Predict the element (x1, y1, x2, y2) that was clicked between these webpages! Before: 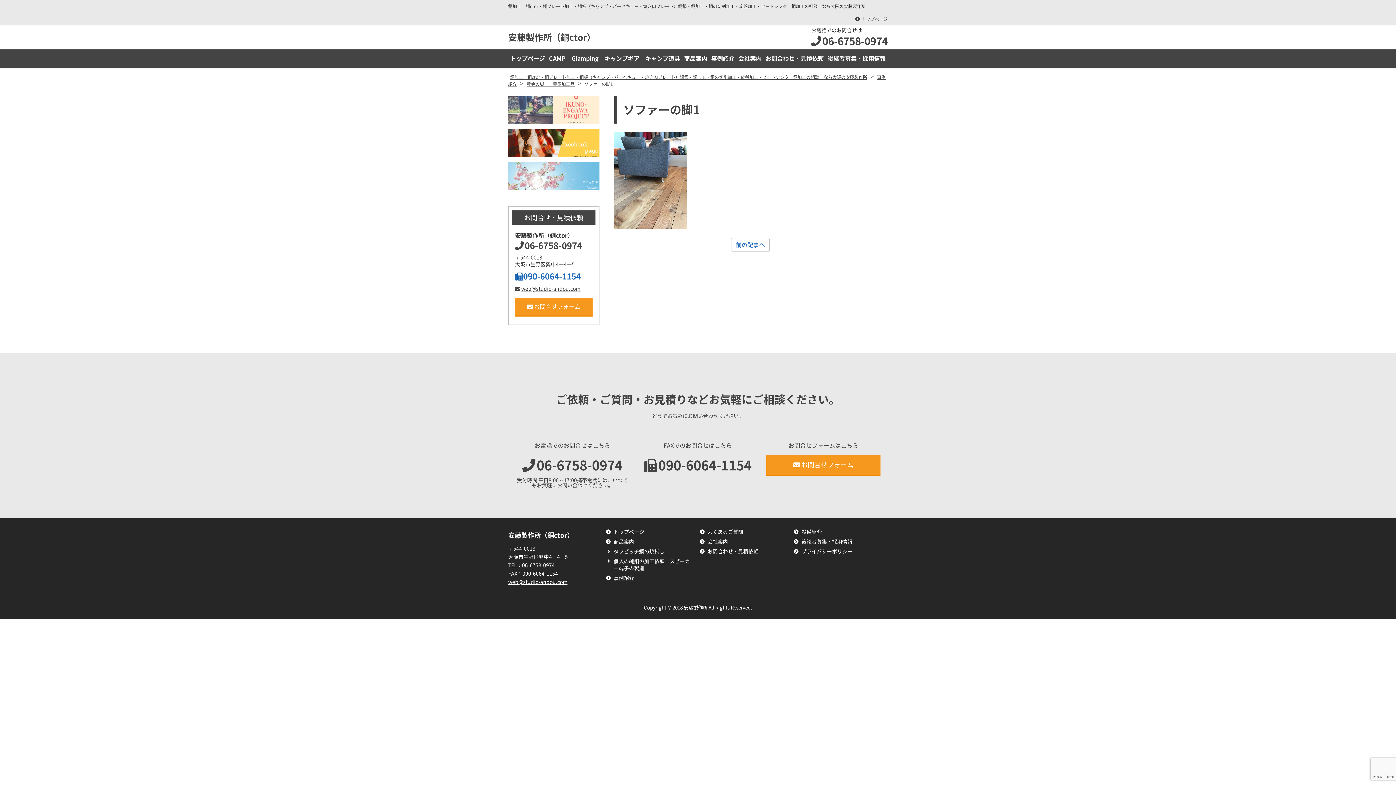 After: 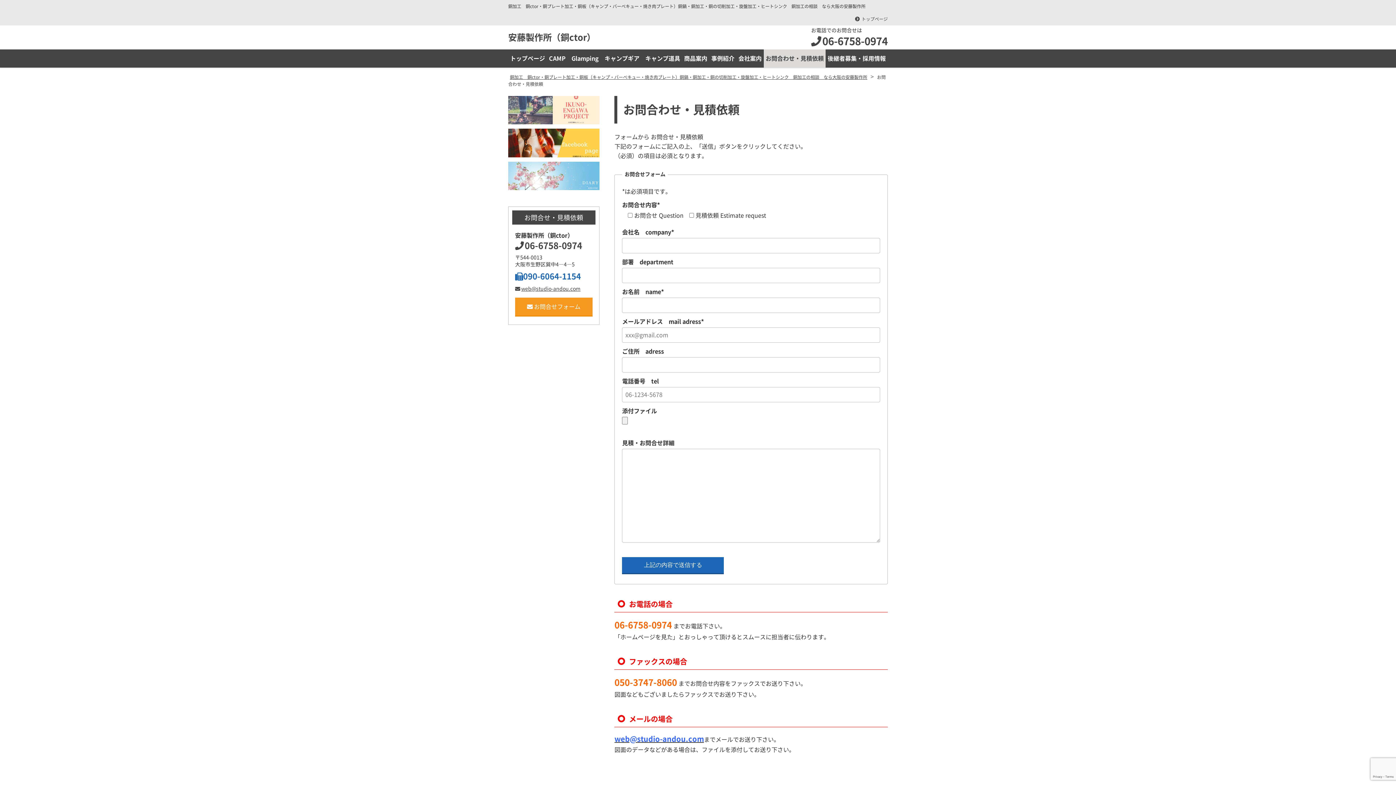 Action: label: お問合わせ・見積依頼 bbox: (700, 548, 794, 555)